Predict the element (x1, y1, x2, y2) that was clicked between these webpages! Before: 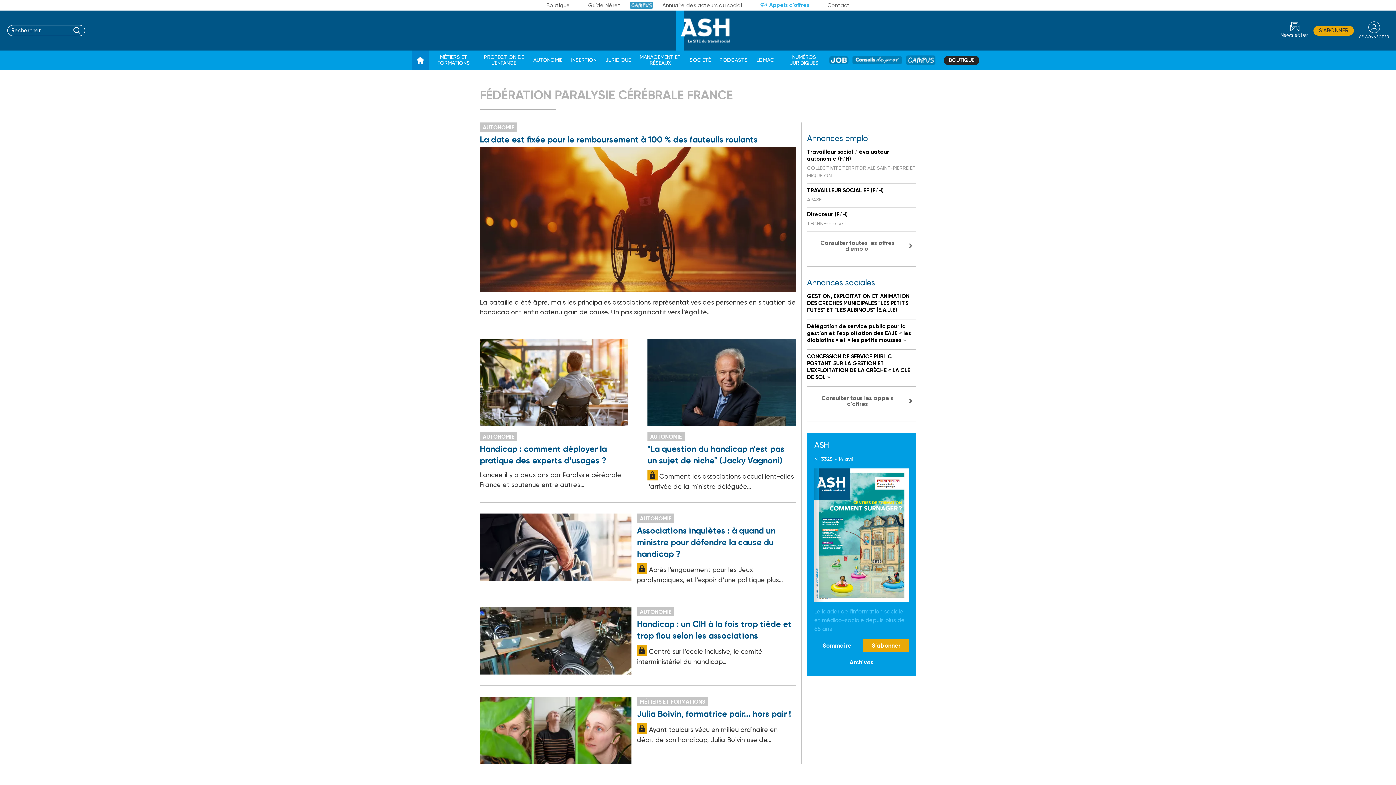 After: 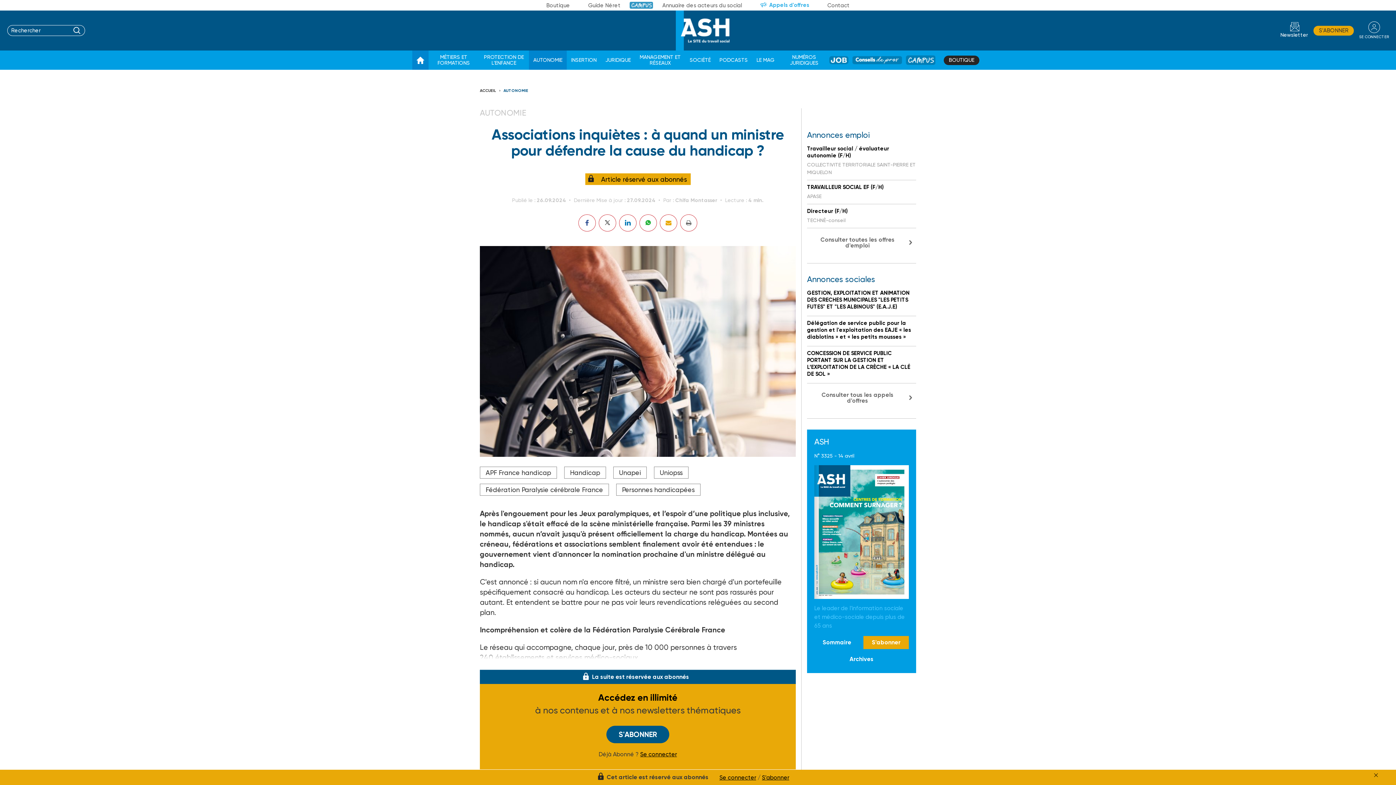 Action: label: AUTONOMIE
Associations inquiètes : à quand un ministre pour défendre la cause du handicap ?

 Après l'engouement pour les Jeux paralympiques, et l’espoir d’une politique plus… bbox: (480, 513, 796, 585)